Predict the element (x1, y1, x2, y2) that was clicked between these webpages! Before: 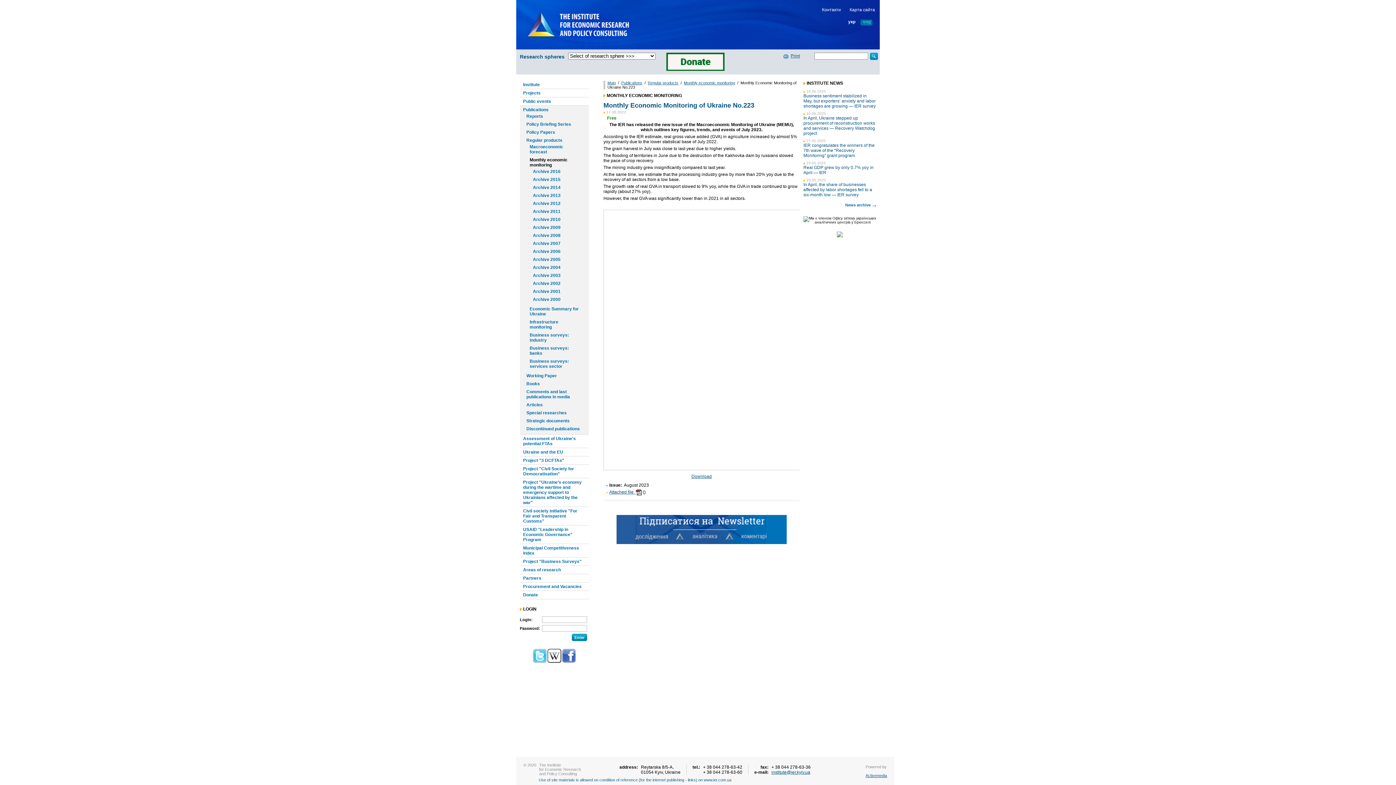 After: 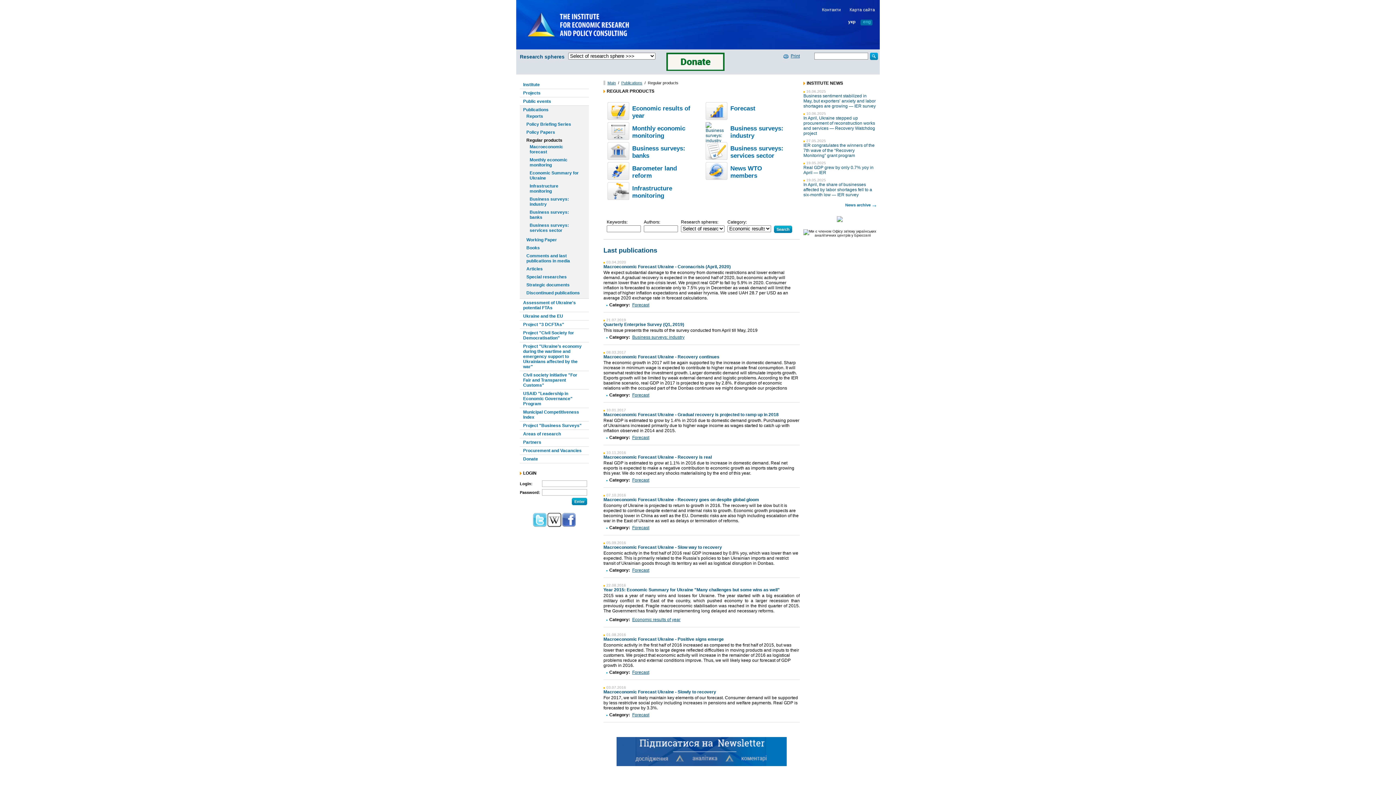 Action: bbox: (648, 80, 678, 85) label: Regular products